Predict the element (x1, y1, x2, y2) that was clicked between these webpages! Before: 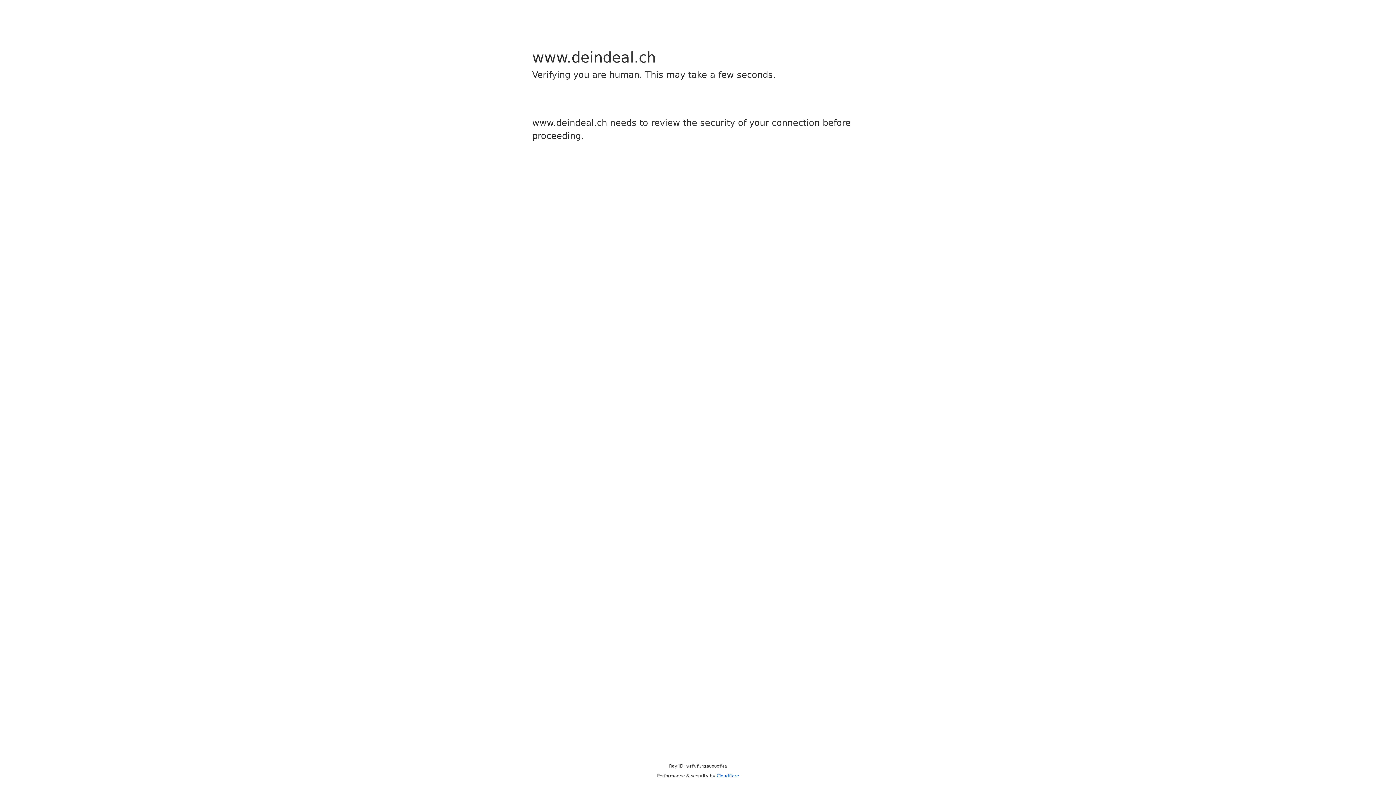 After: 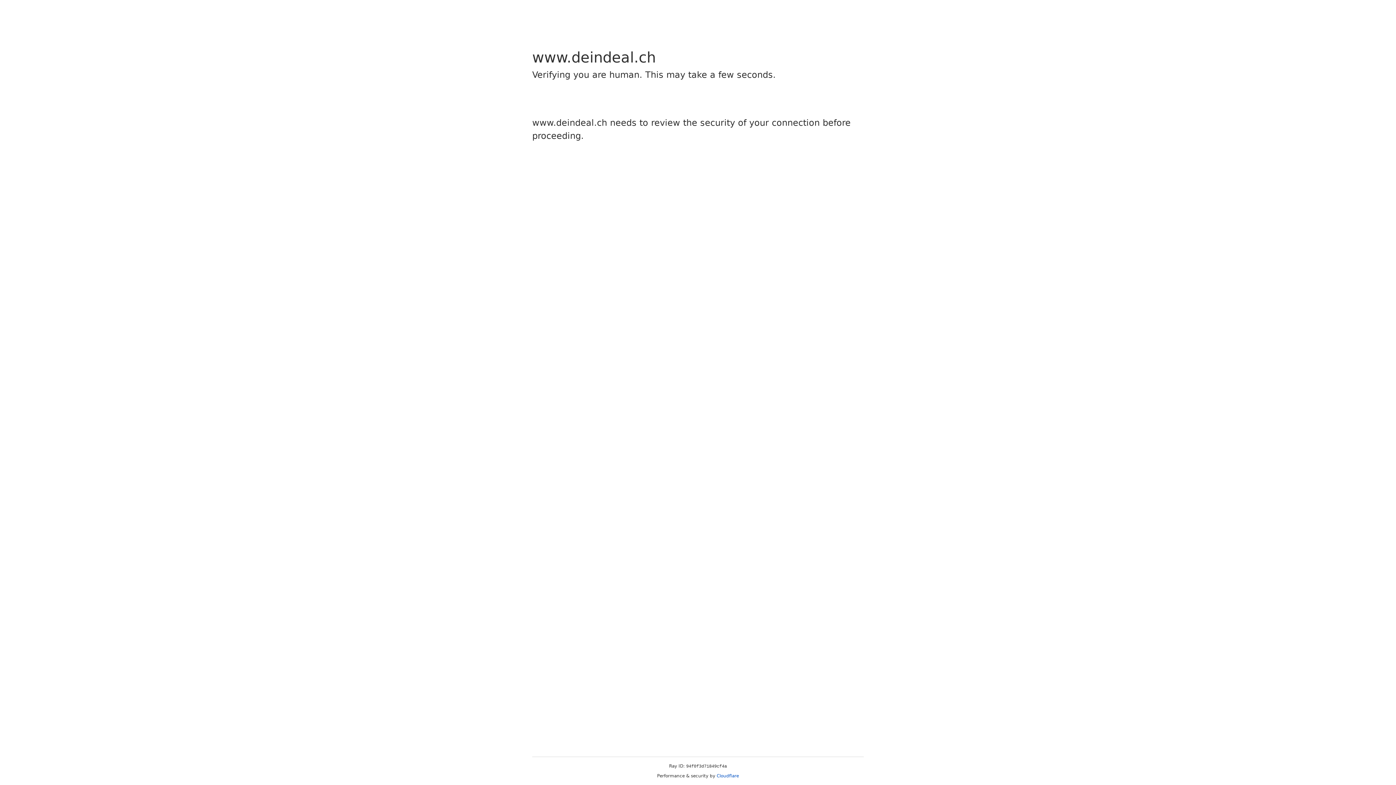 Action: label: Cloudflare bbox: (716, 773, 739, 778)